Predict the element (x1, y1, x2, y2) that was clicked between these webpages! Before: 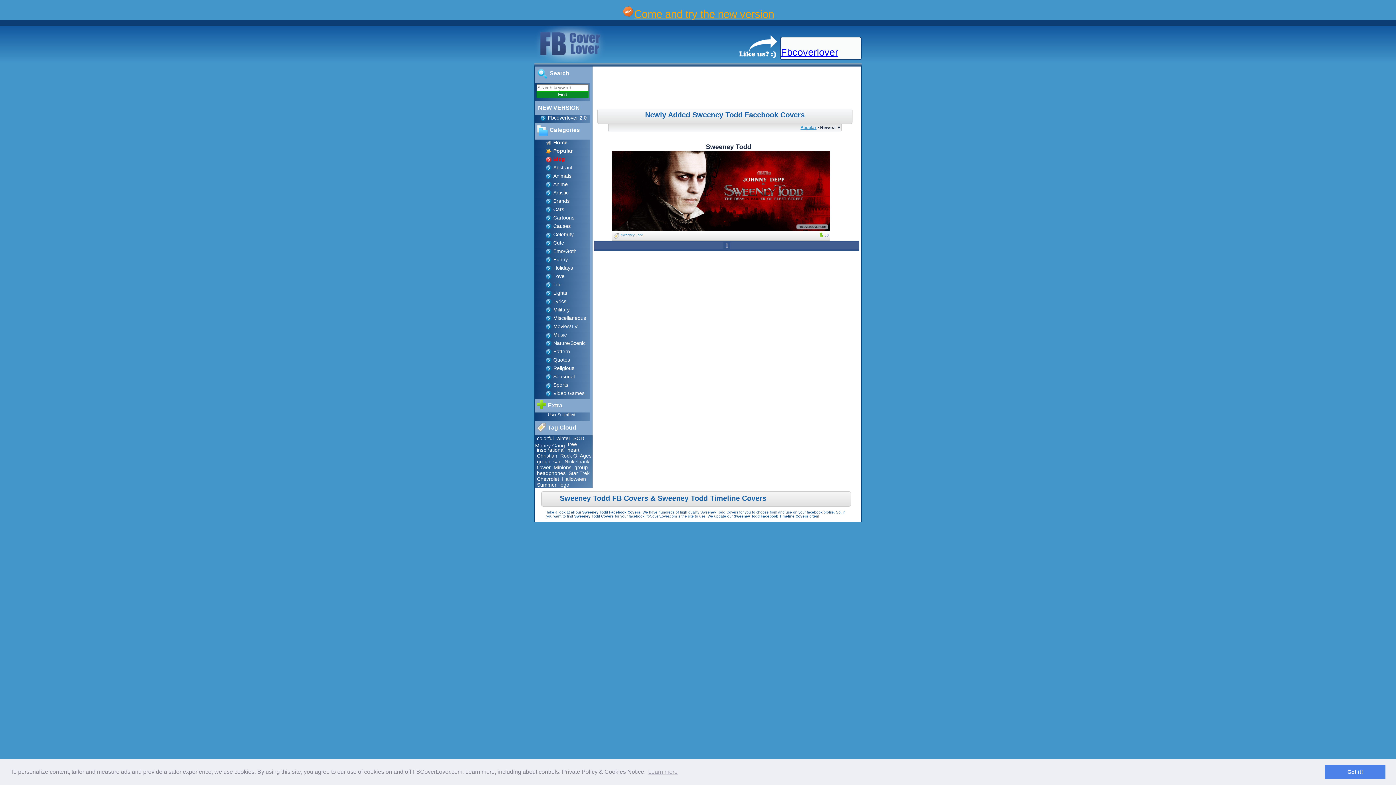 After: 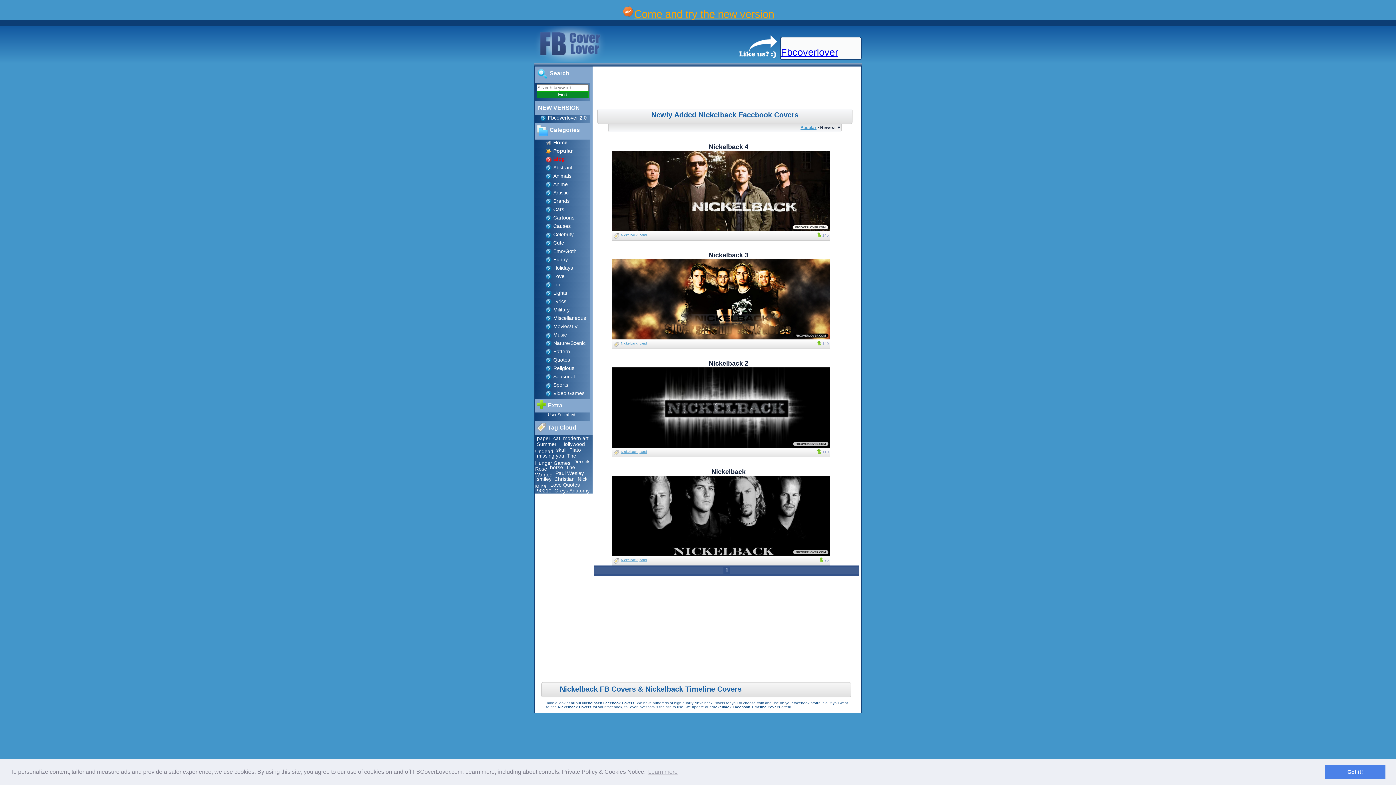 Action: label: Nickelback bbox: (564, 458, 589, 464)